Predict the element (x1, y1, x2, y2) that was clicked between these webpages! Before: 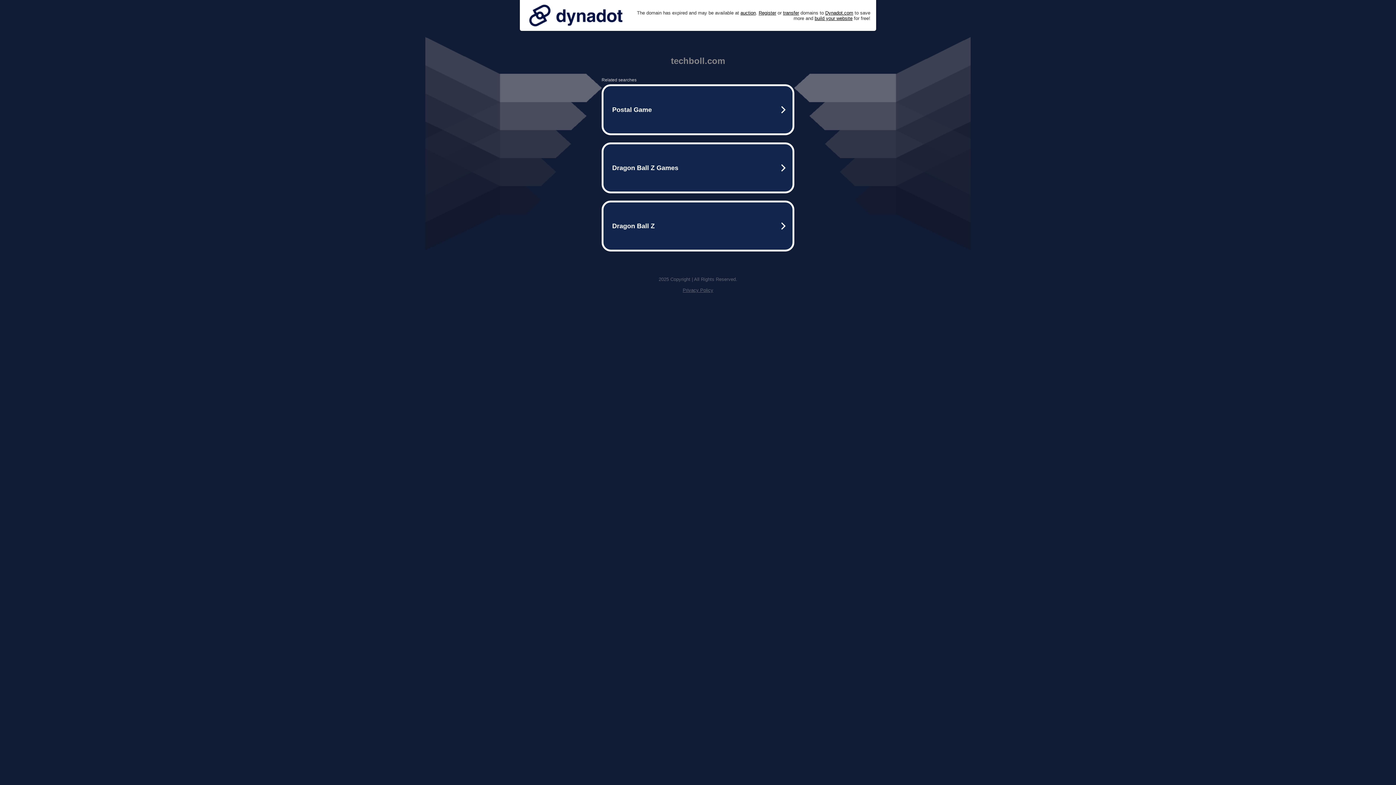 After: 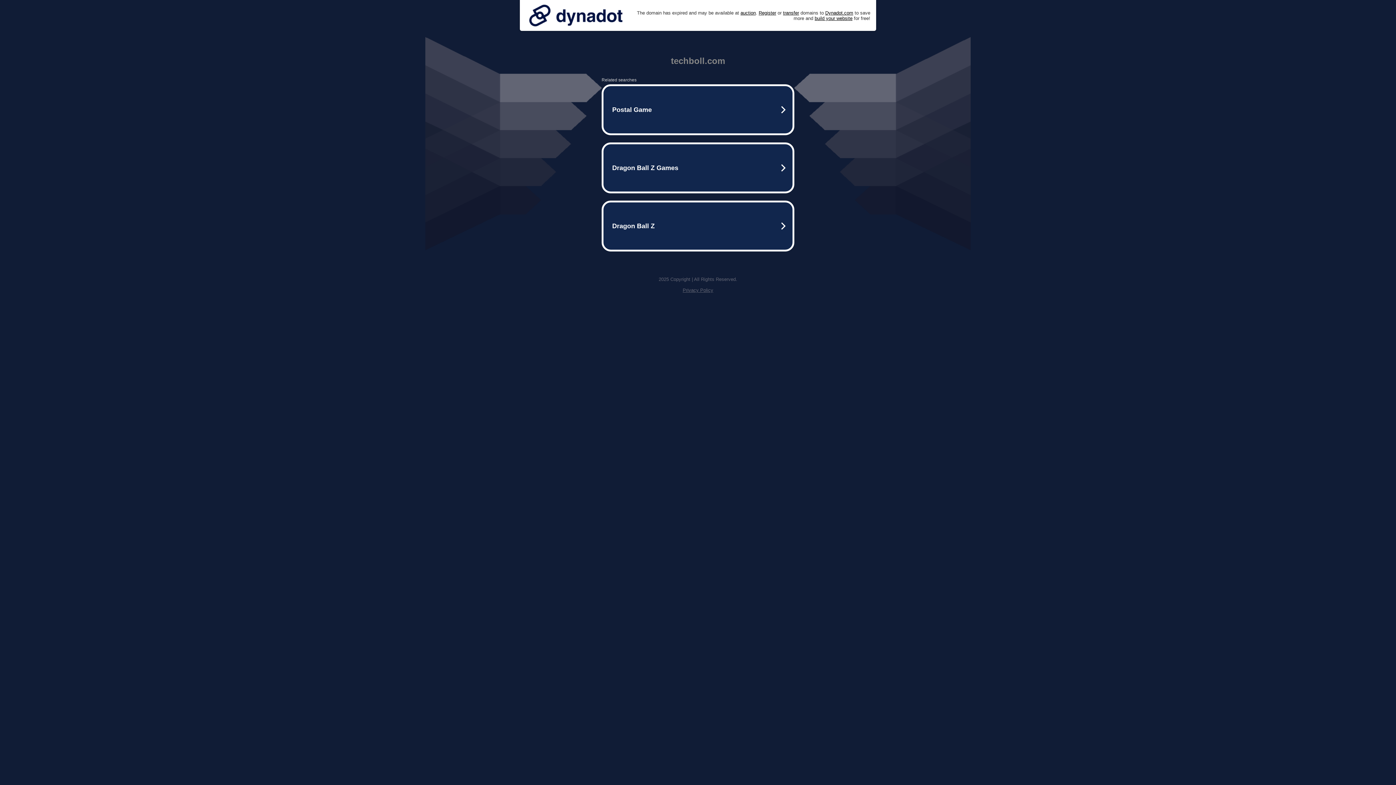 Action: bbox: (525, 0, 626, 30)